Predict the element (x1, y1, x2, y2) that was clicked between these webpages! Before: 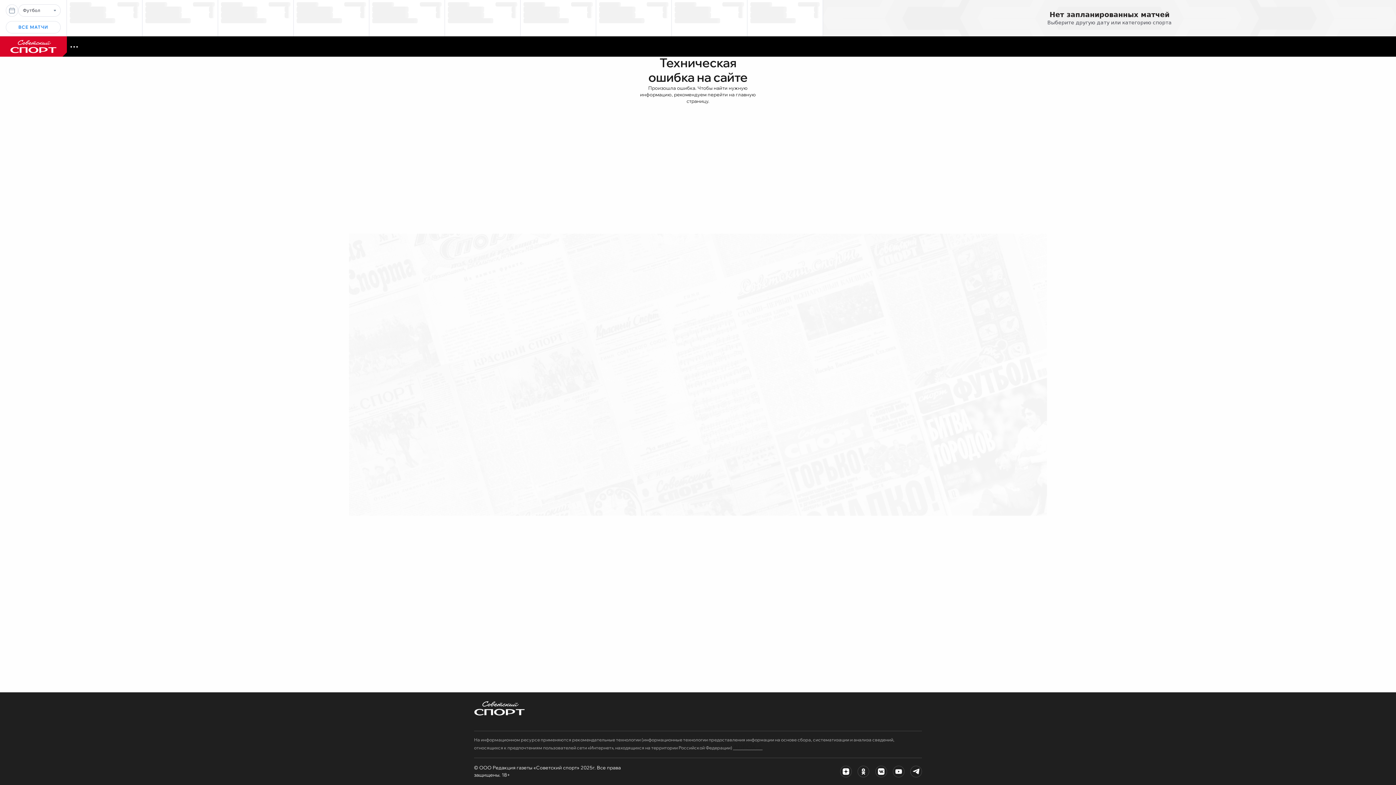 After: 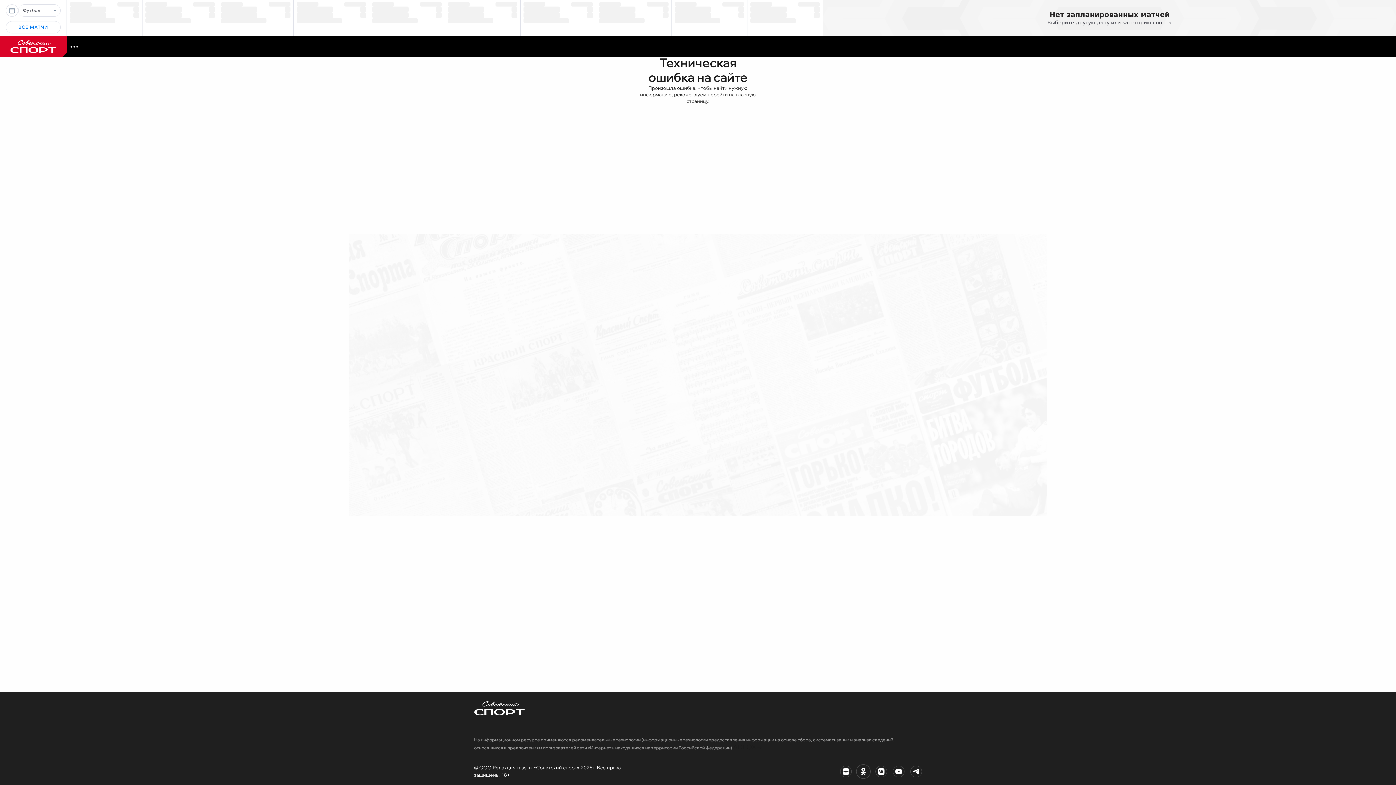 Action: bbox: (857, 766, 869, 777)